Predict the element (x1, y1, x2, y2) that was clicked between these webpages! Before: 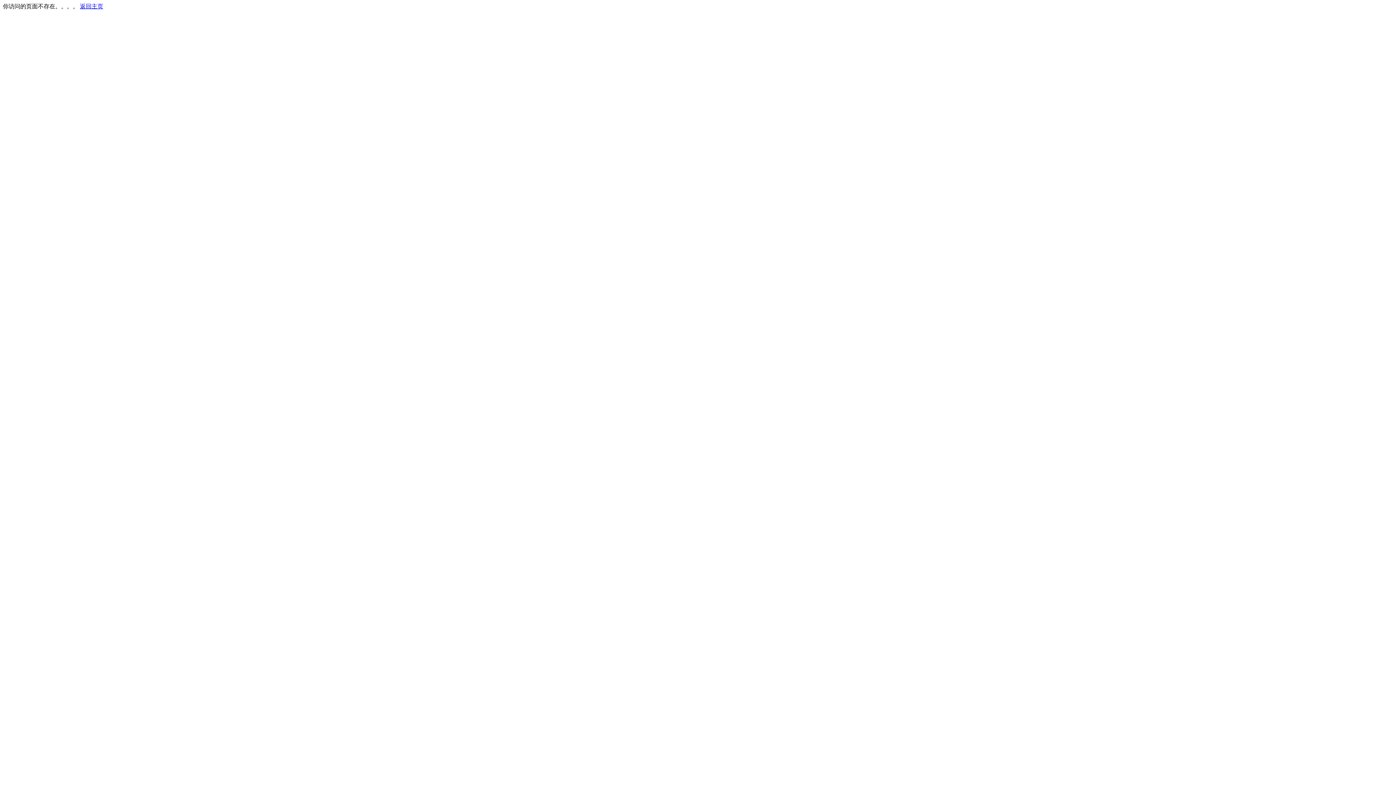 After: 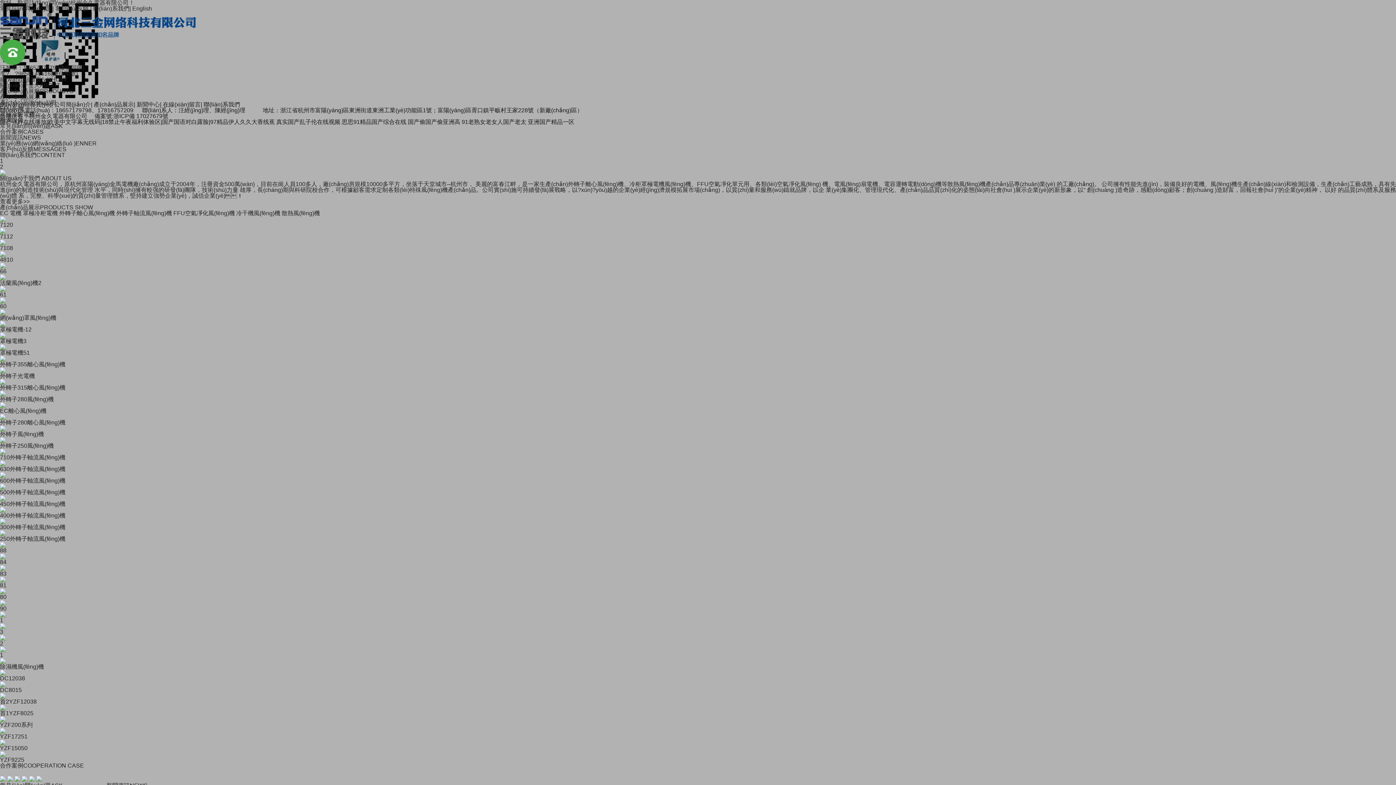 Action: bbox: (80, 3, 103, 9) label: 返回主页